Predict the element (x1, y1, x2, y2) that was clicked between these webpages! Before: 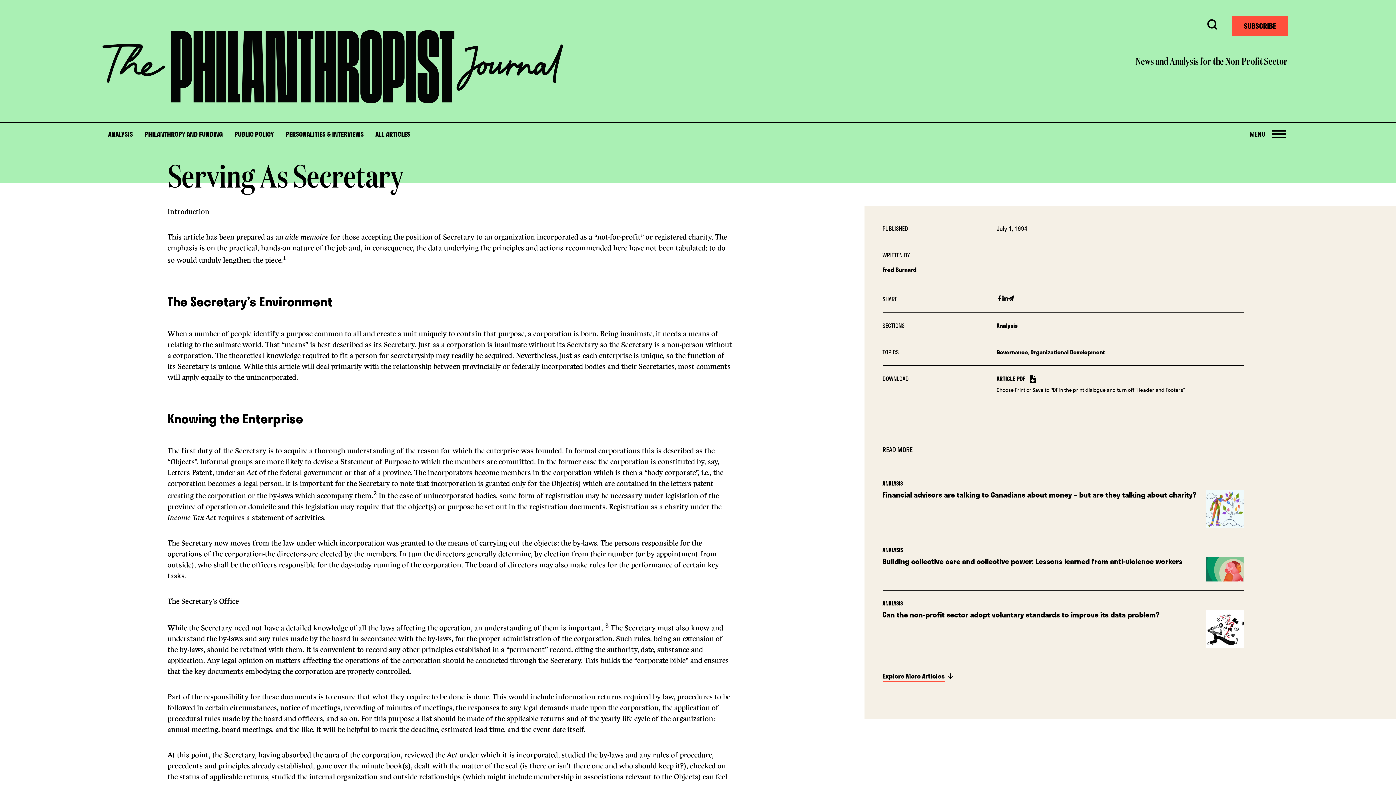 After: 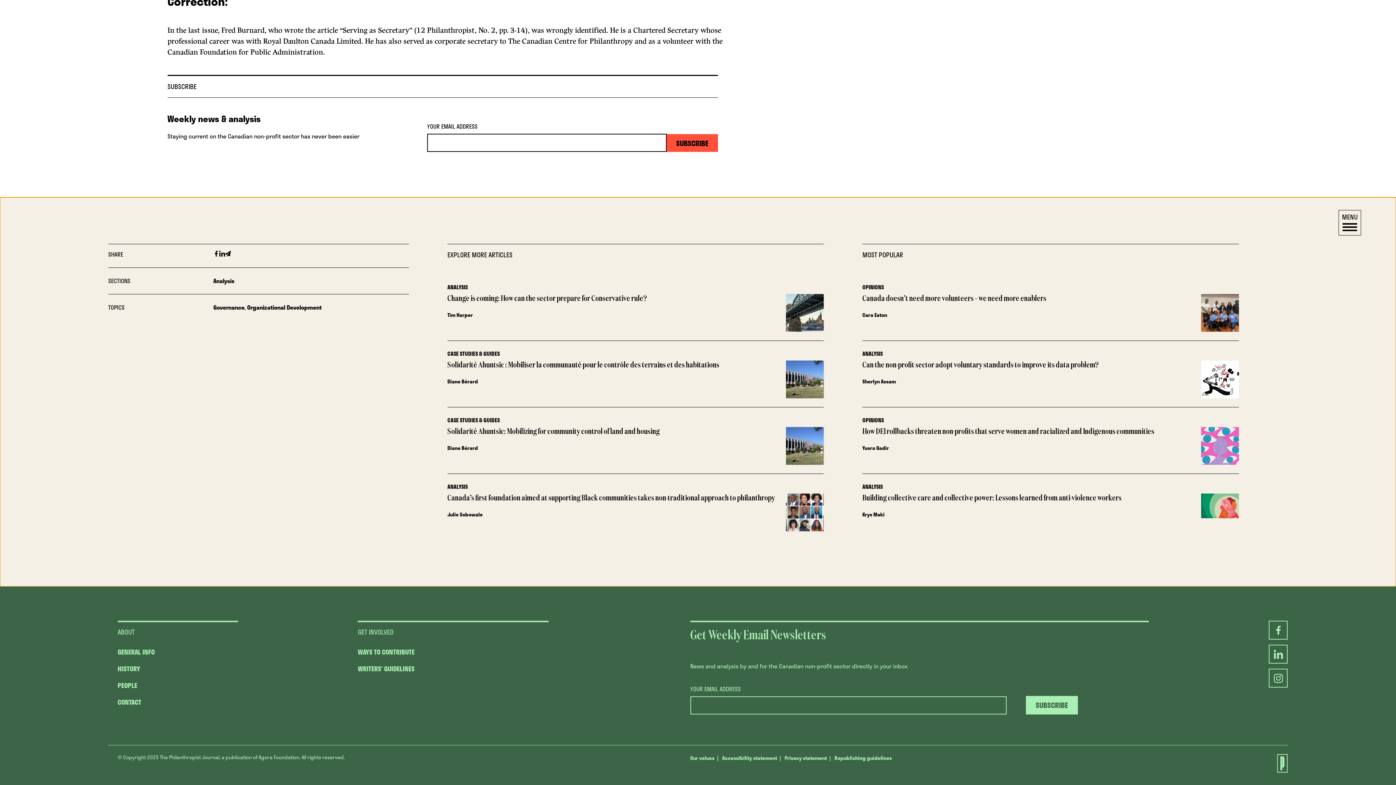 Action: bbox: (882, 671, 1243, 682) label: Explore More Articles